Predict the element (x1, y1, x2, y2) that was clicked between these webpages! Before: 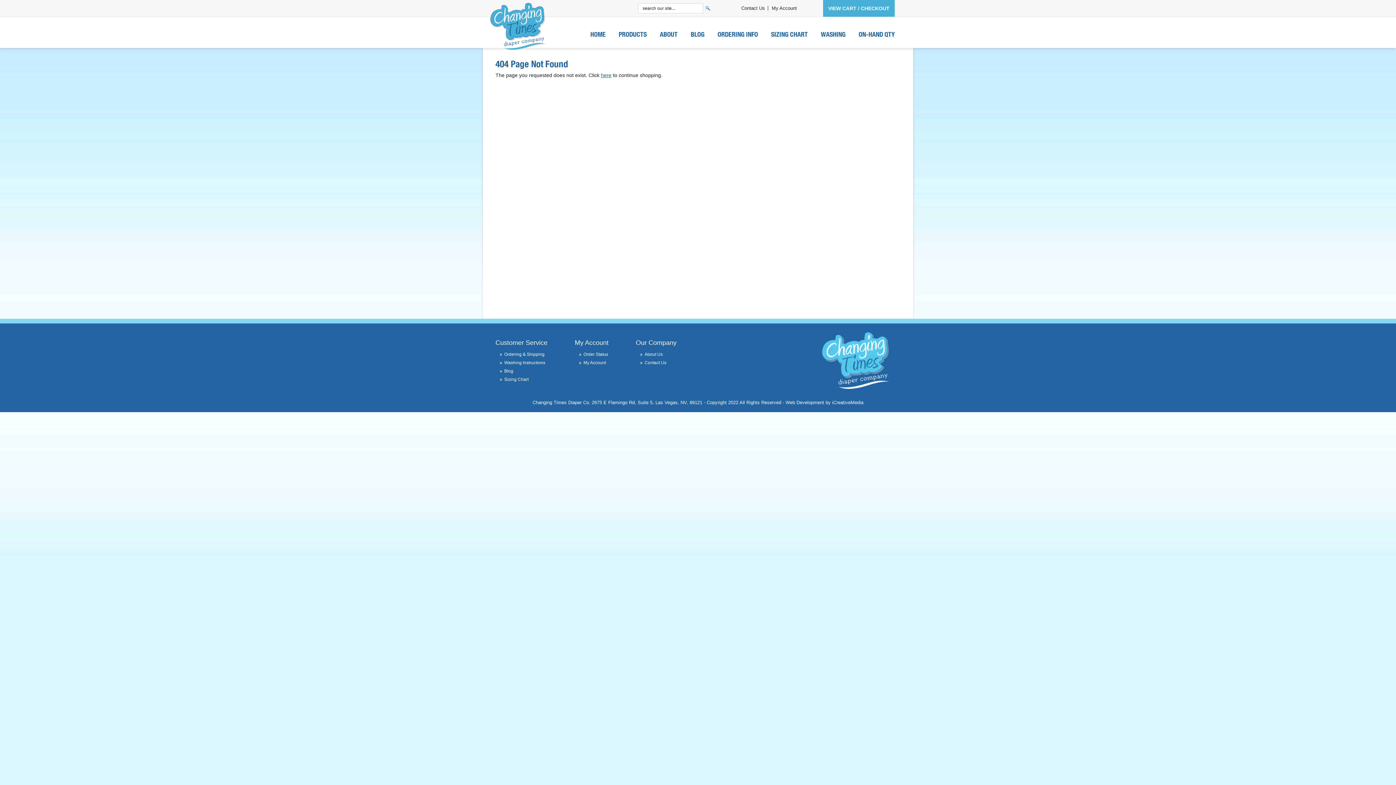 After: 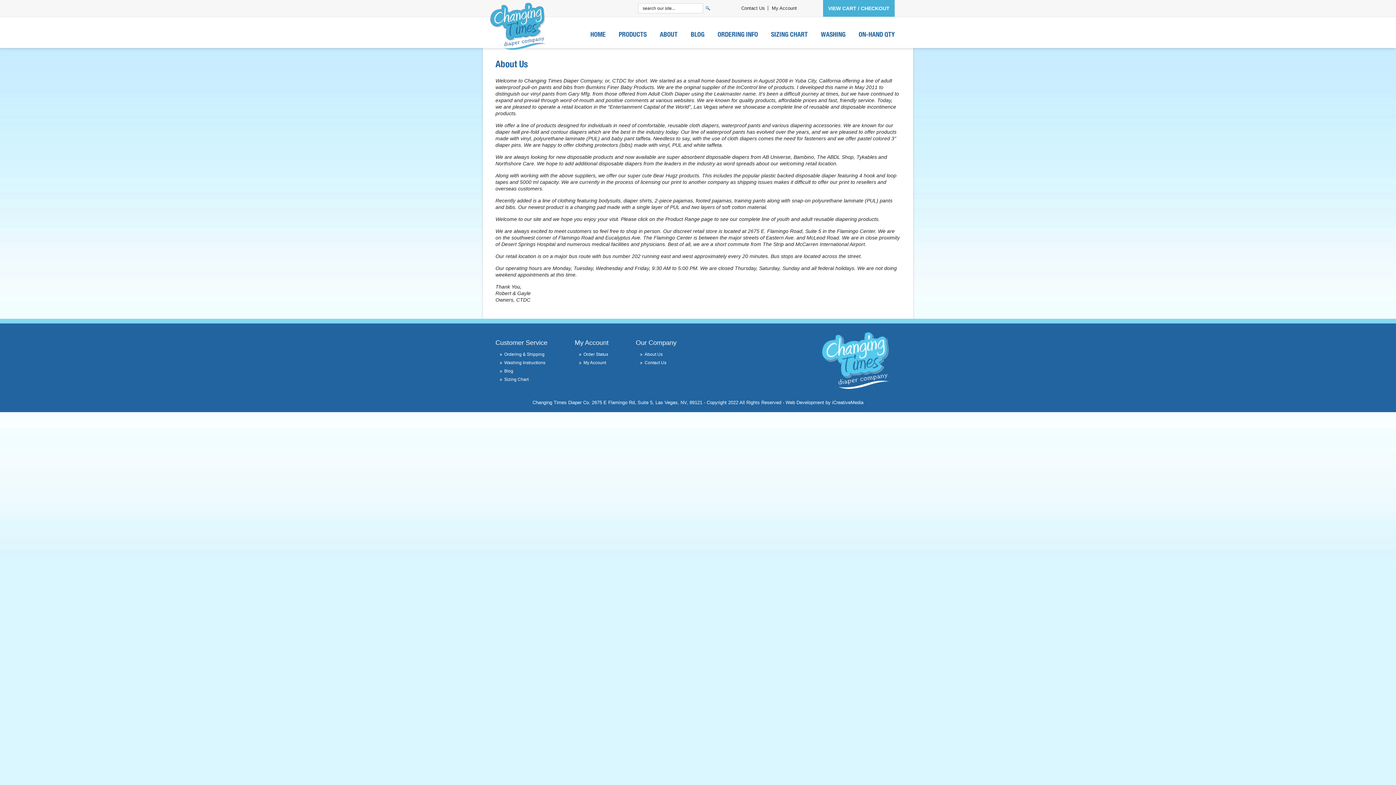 Action: bbox: (658, 28, 679, 40) label: ABOUT